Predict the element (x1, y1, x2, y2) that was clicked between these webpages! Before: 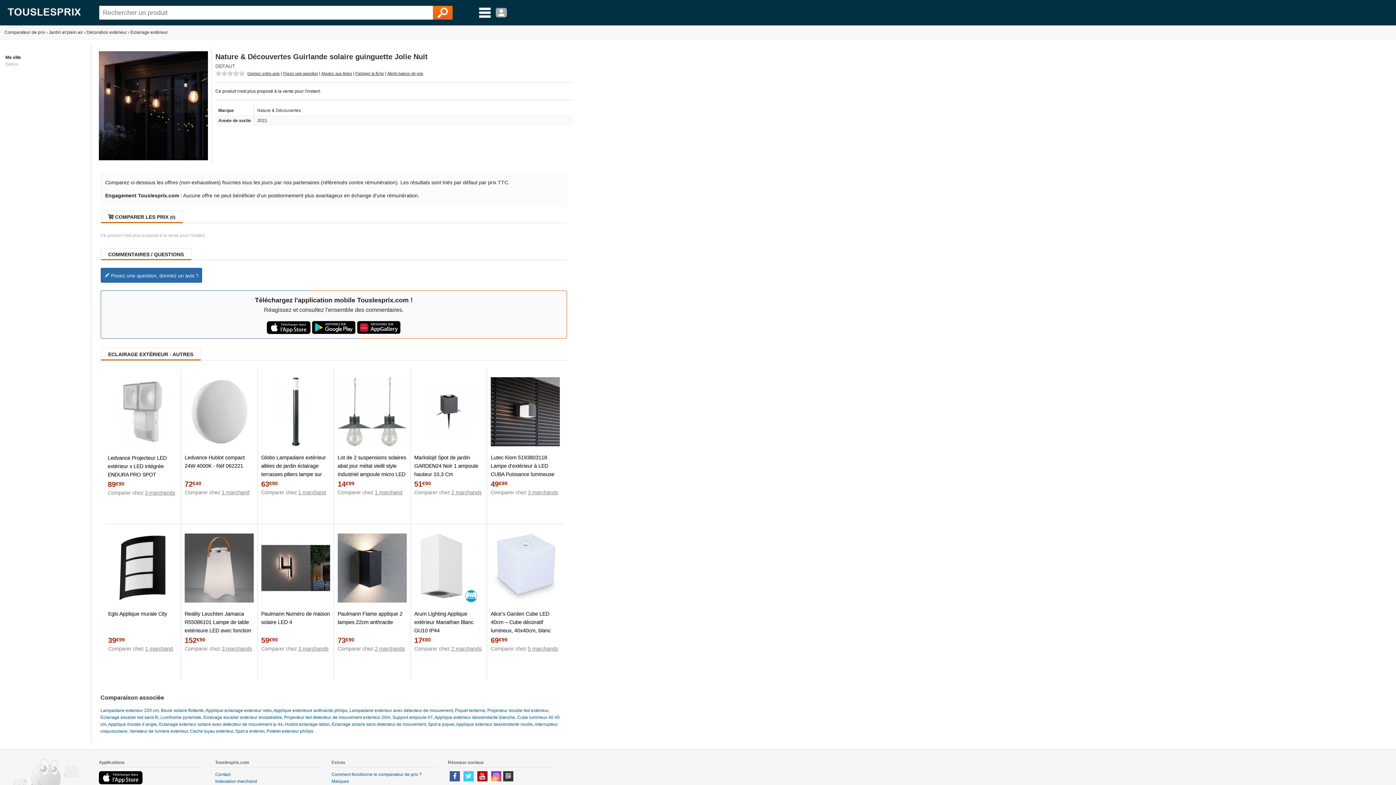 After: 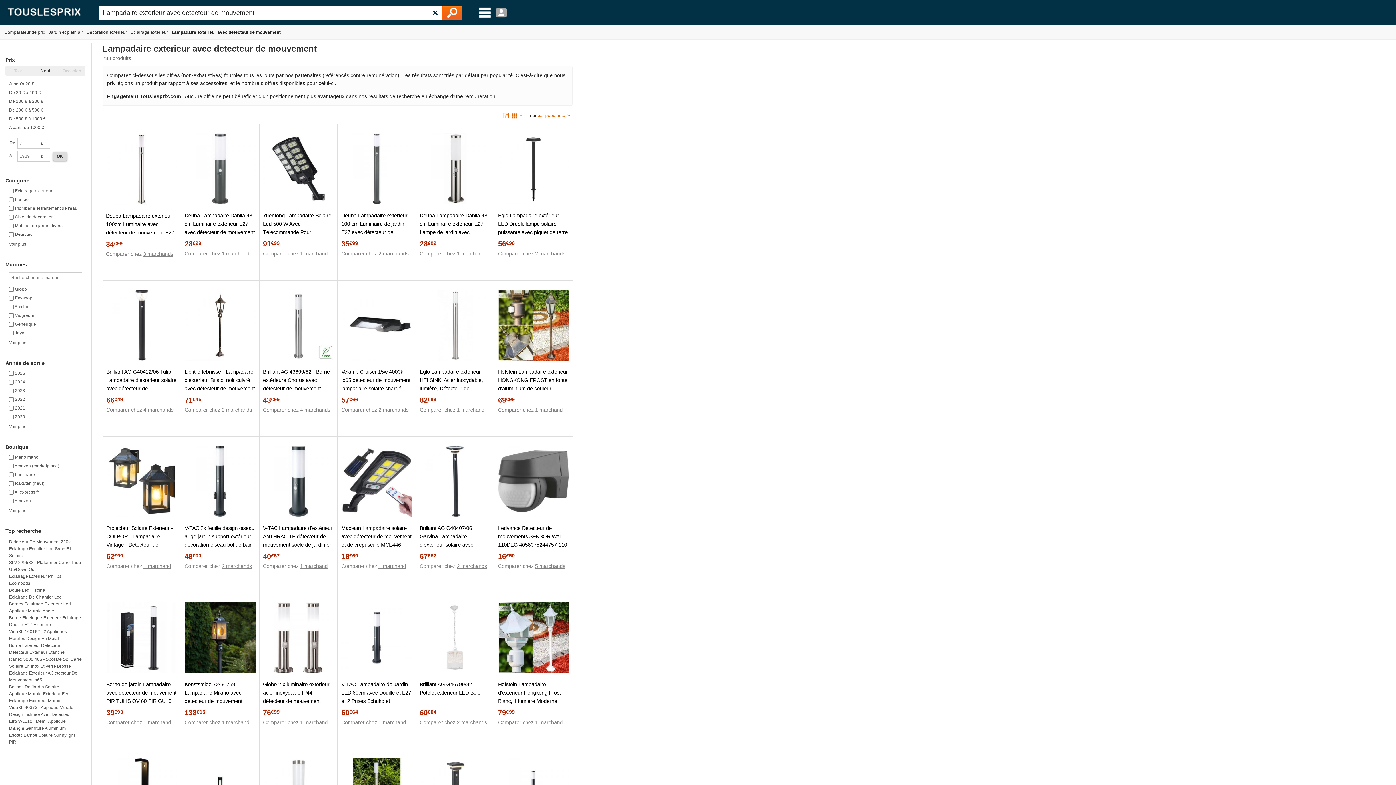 Action: label: Lampadaire exterieur avec detecteur de mouvement bbox: (349, 708, 452, 713)